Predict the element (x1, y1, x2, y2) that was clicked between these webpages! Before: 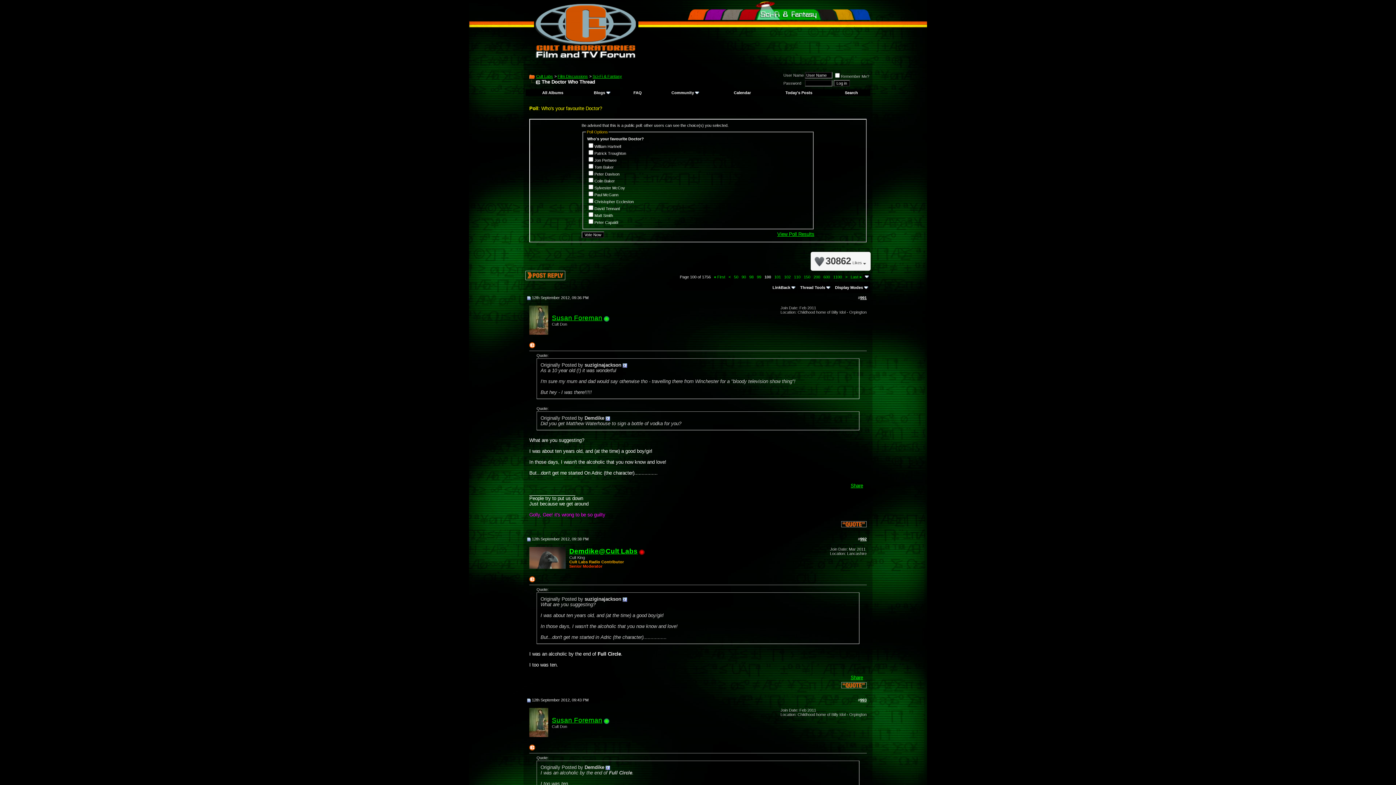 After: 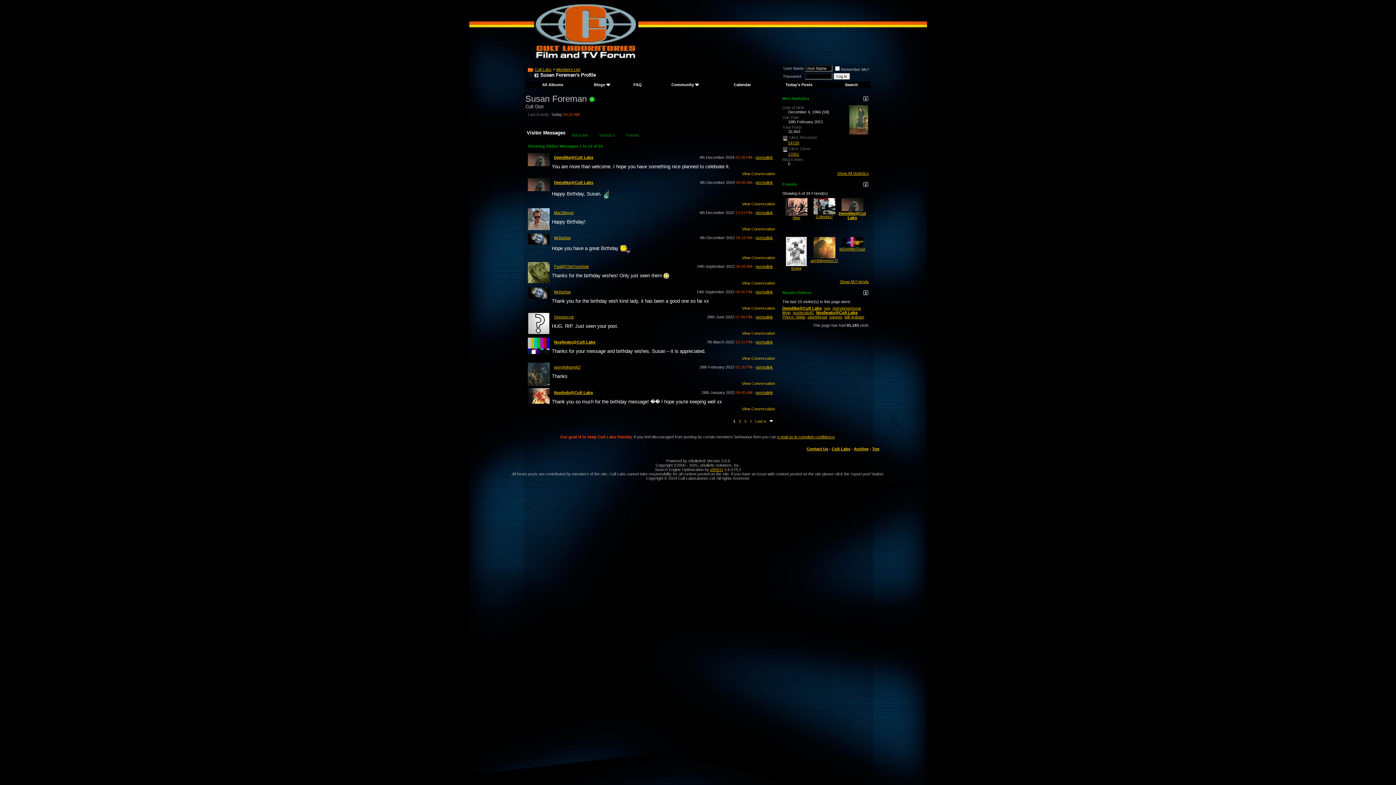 Action: bbox: (529, 733, 548, 738)